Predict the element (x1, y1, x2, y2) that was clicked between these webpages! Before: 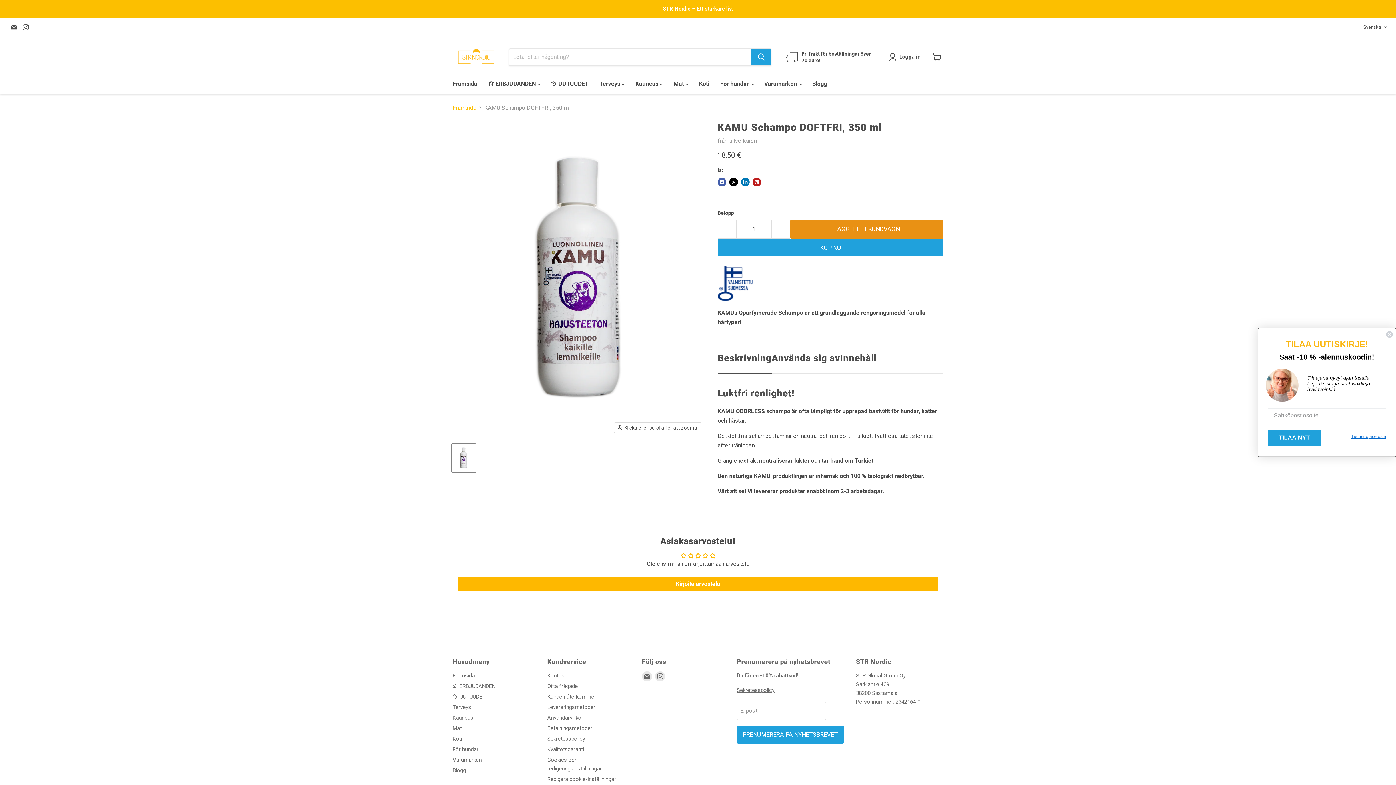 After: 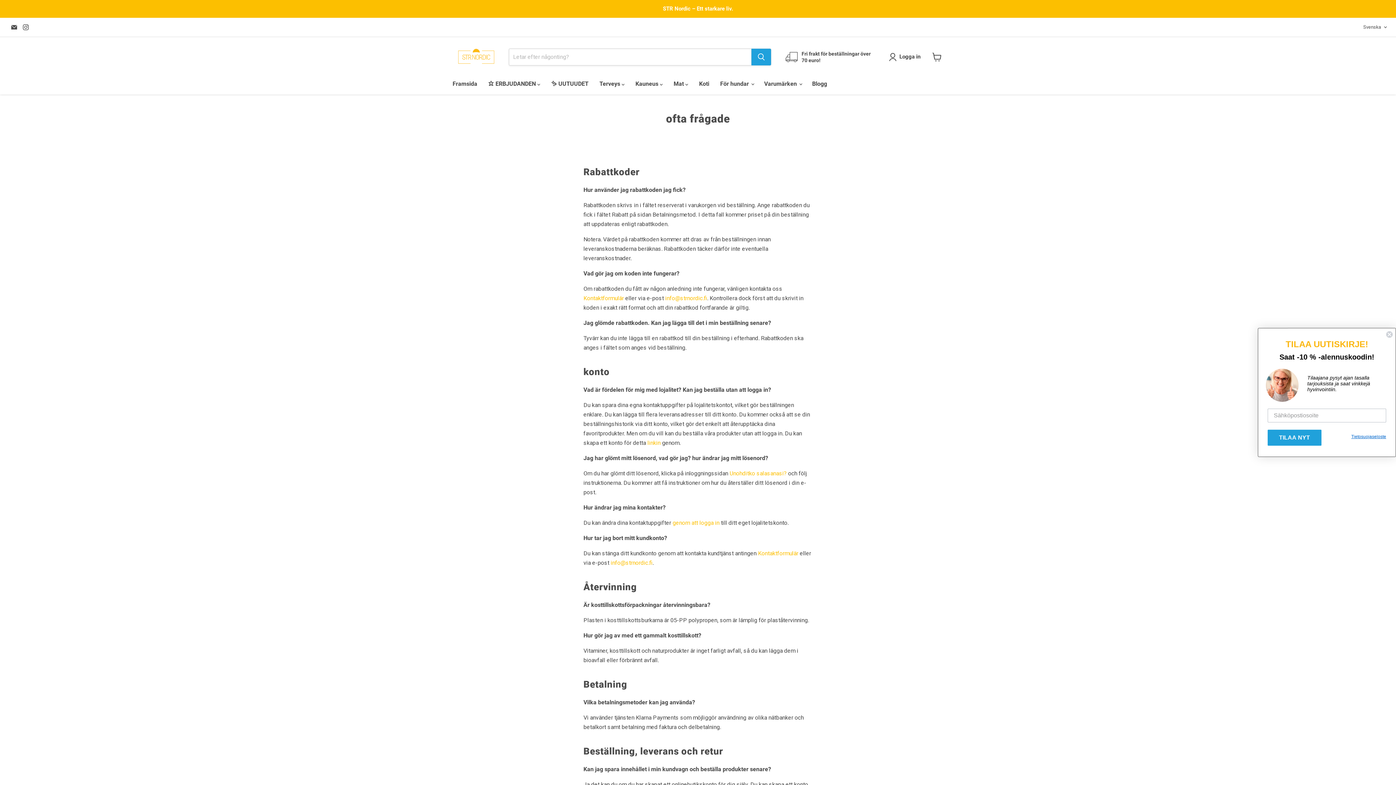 Action: label: Ofta frågade bbox: (547, 683, 578, 689)